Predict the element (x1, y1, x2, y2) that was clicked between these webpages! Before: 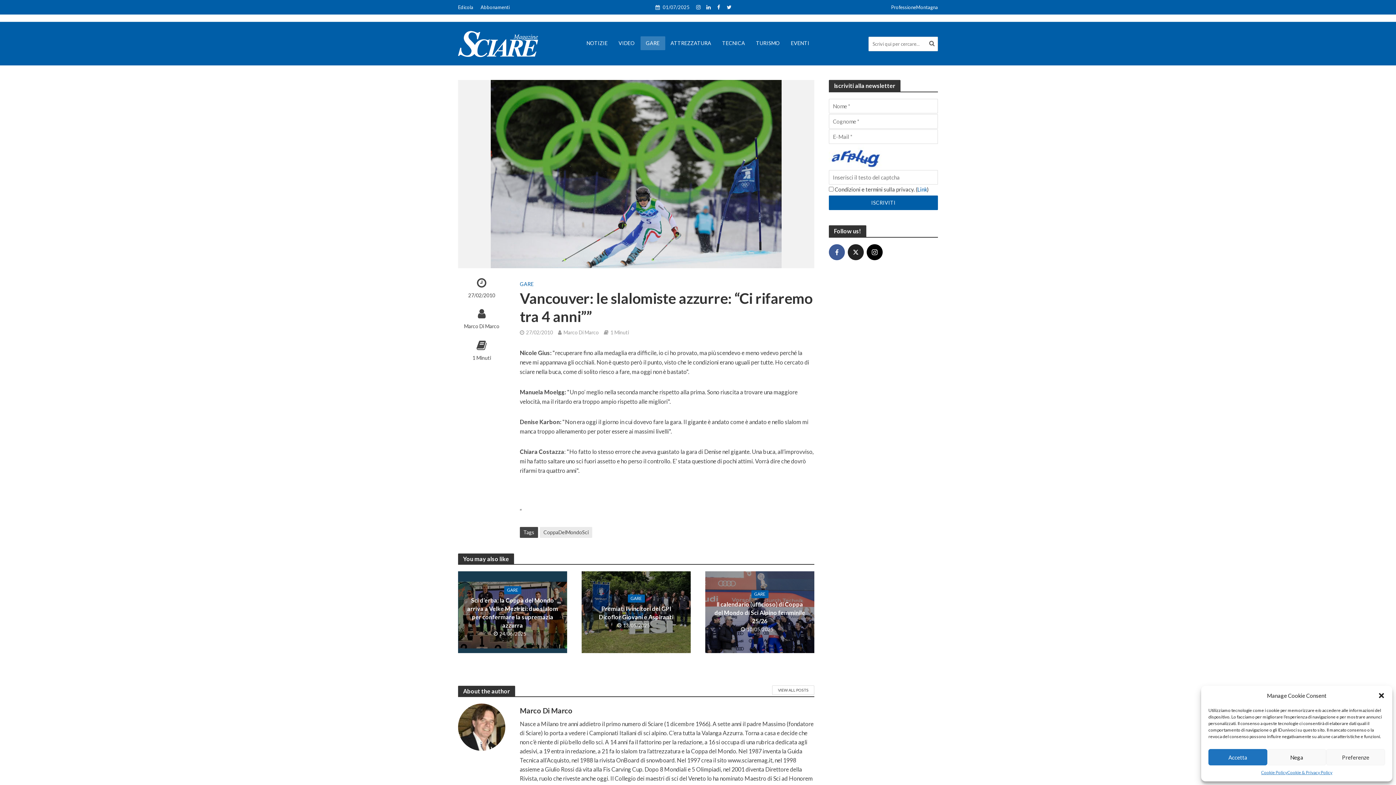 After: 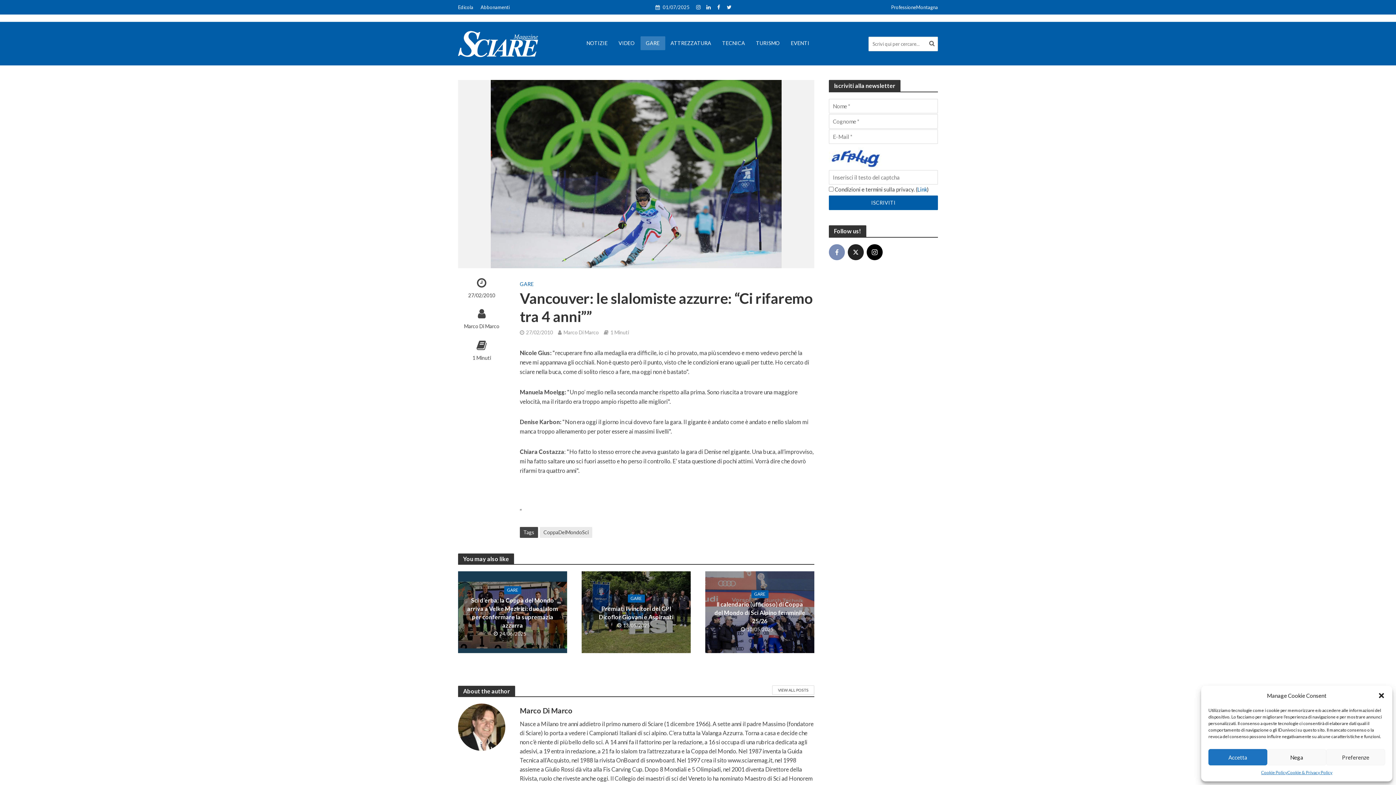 Action: label: facebook bbox: (829, 244, 845, 260)